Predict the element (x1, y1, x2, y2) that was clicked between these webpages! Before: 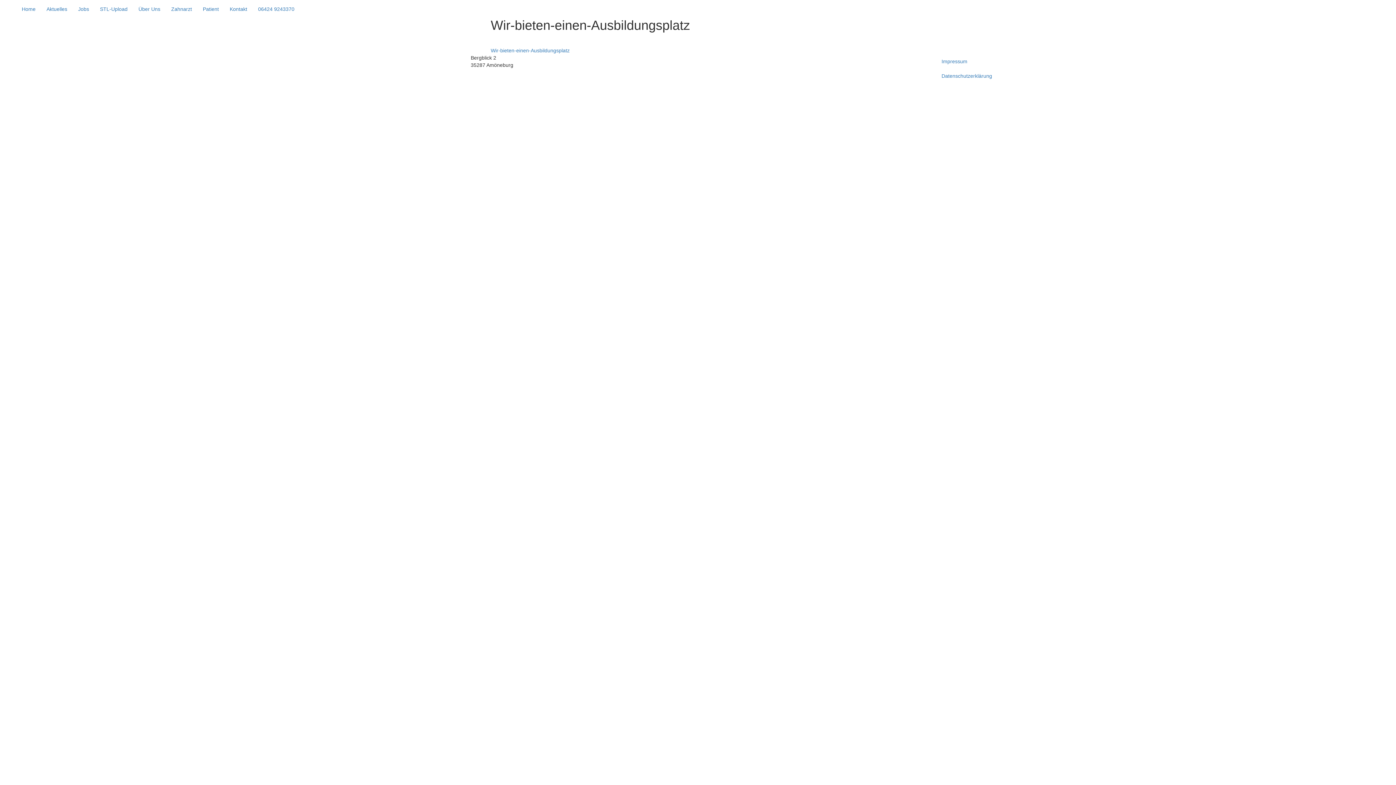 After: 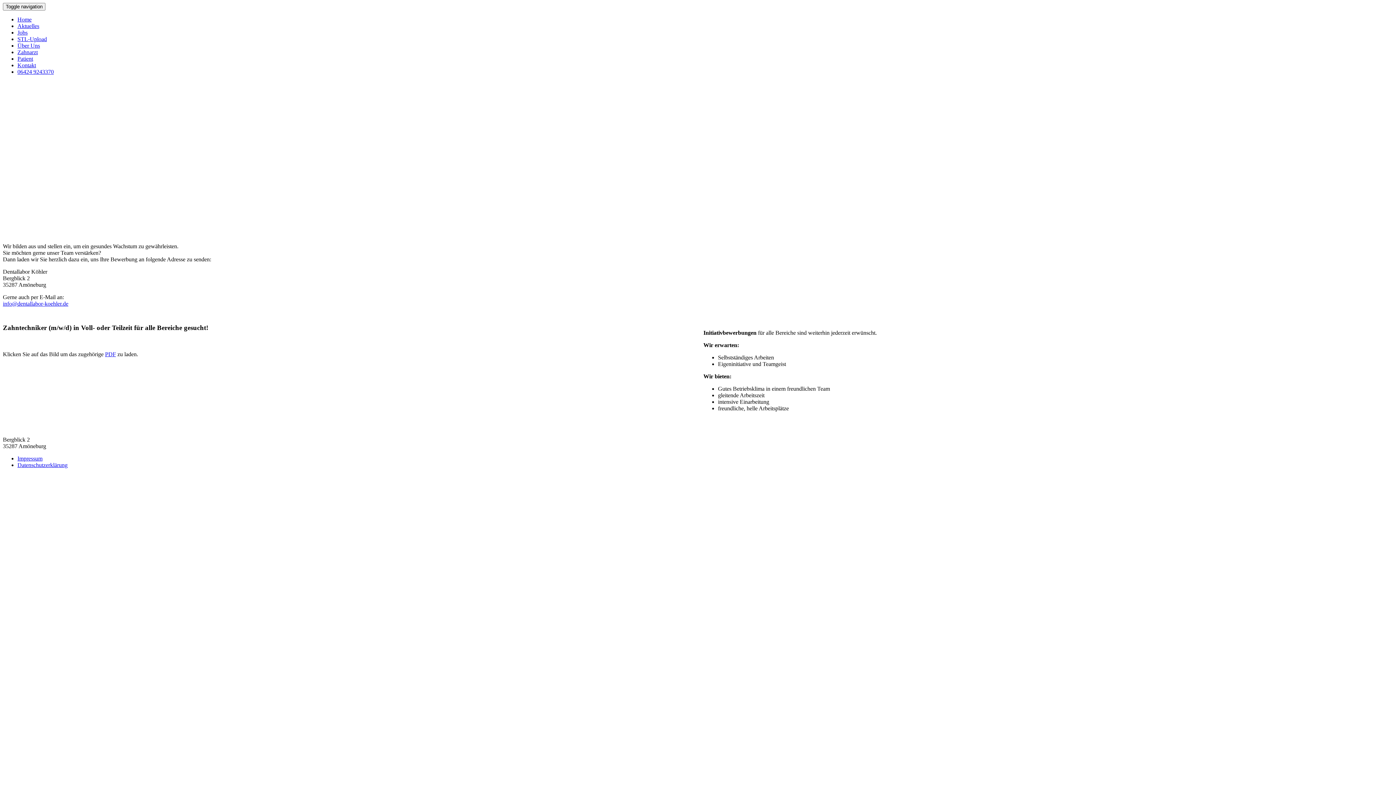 Action: bbox: (72, 0, 94, 18) label: Jobs